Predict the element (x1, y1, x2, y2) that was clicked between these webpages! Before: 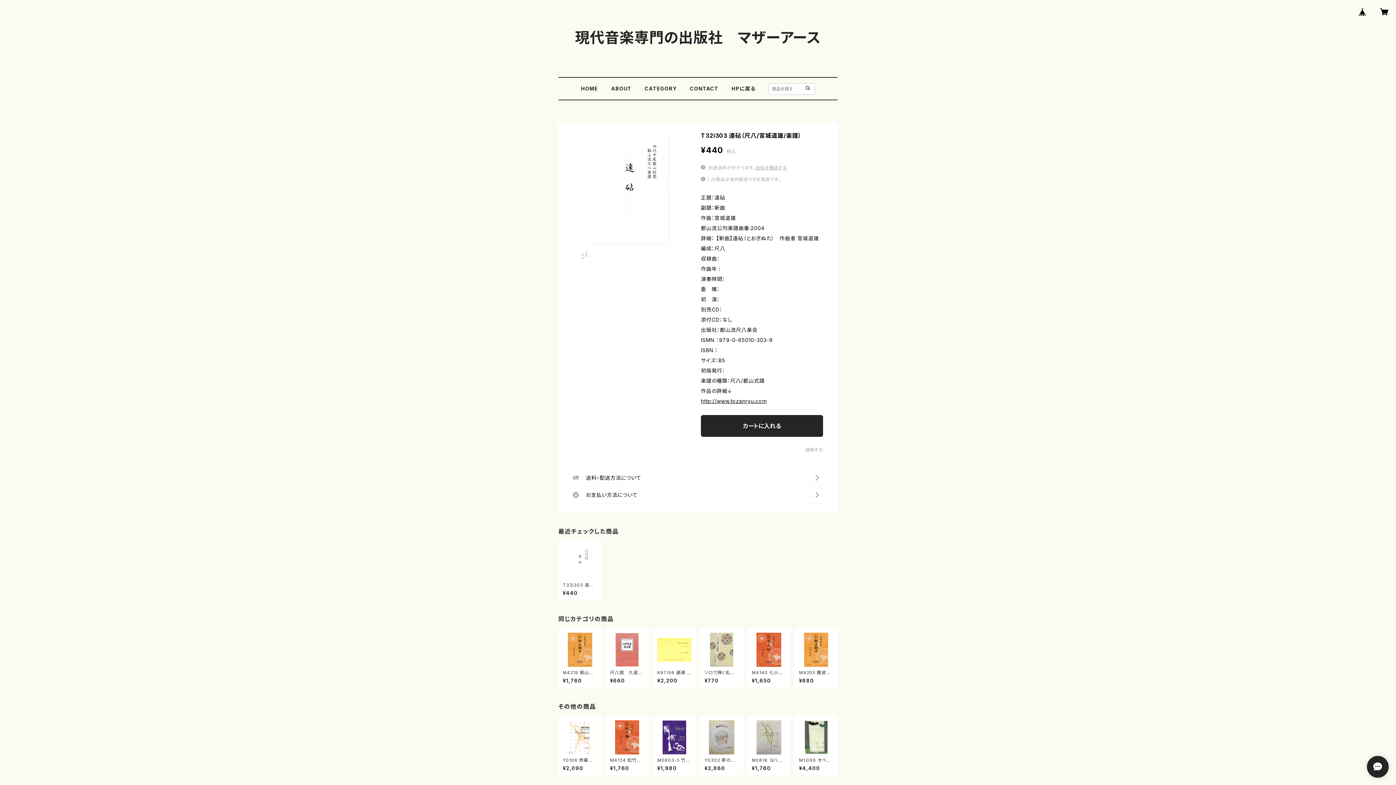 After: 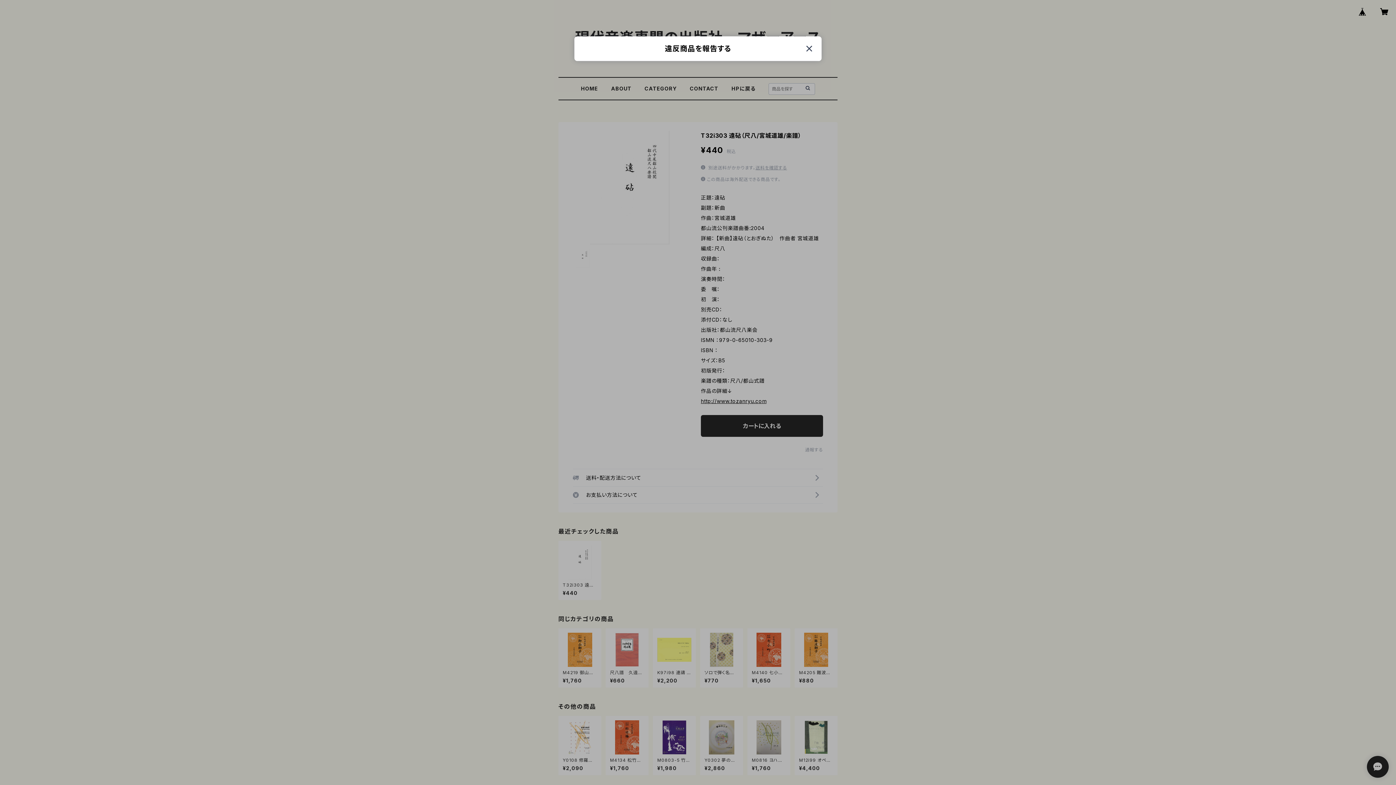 Action: bbox: (805, 447, 823, 452) label: 通報する